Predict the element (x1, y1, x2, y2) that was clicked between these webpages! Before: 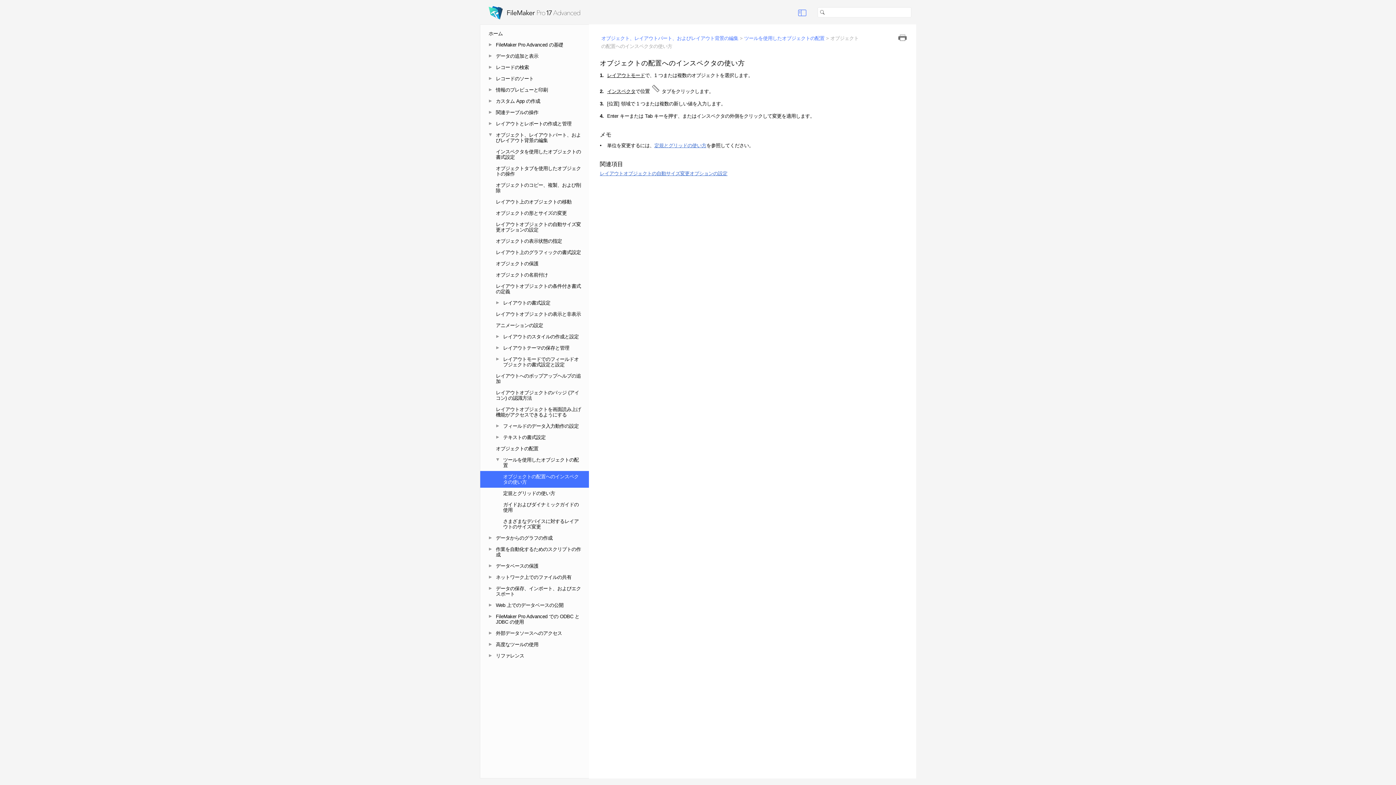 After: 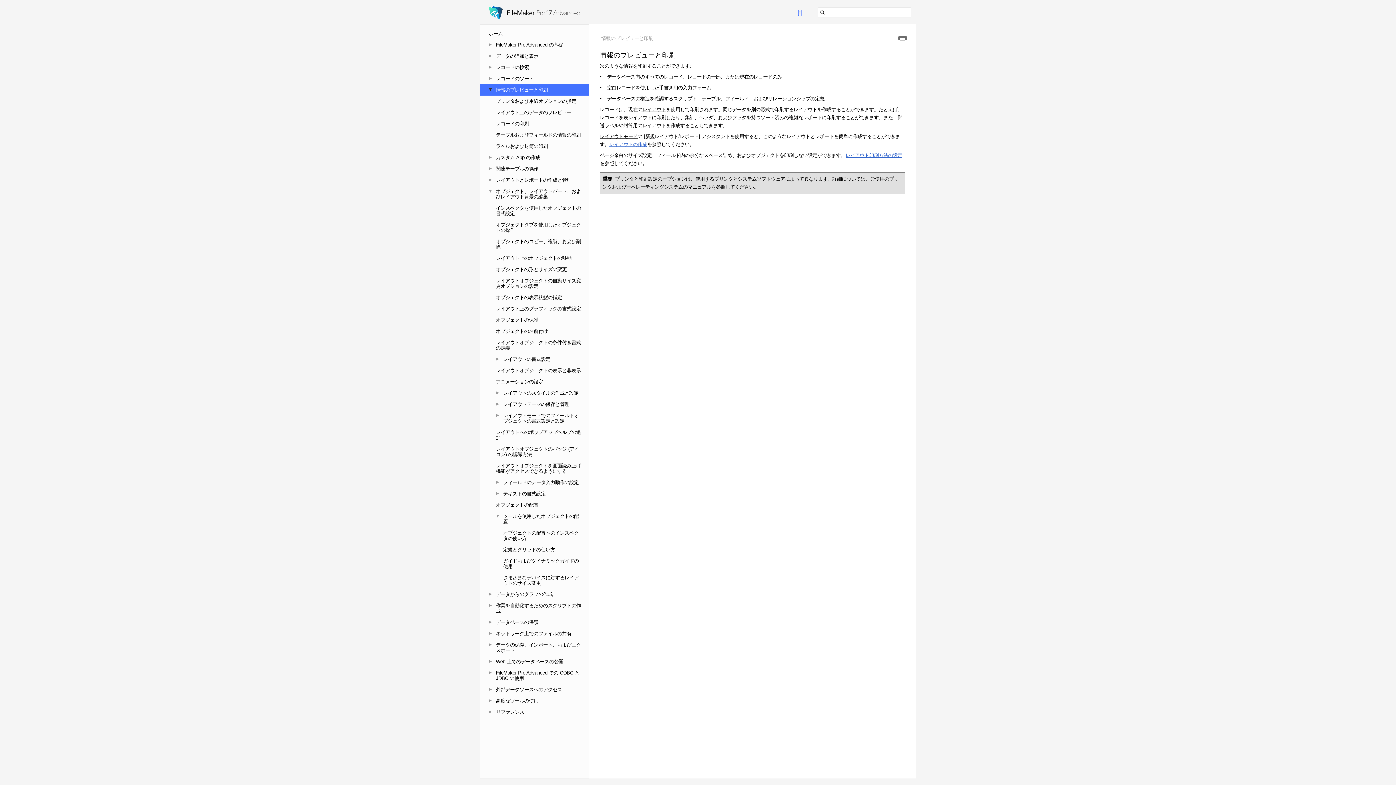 Action: bbox: (496, 87, 582, 92) label: 情報のプレビューと印刷